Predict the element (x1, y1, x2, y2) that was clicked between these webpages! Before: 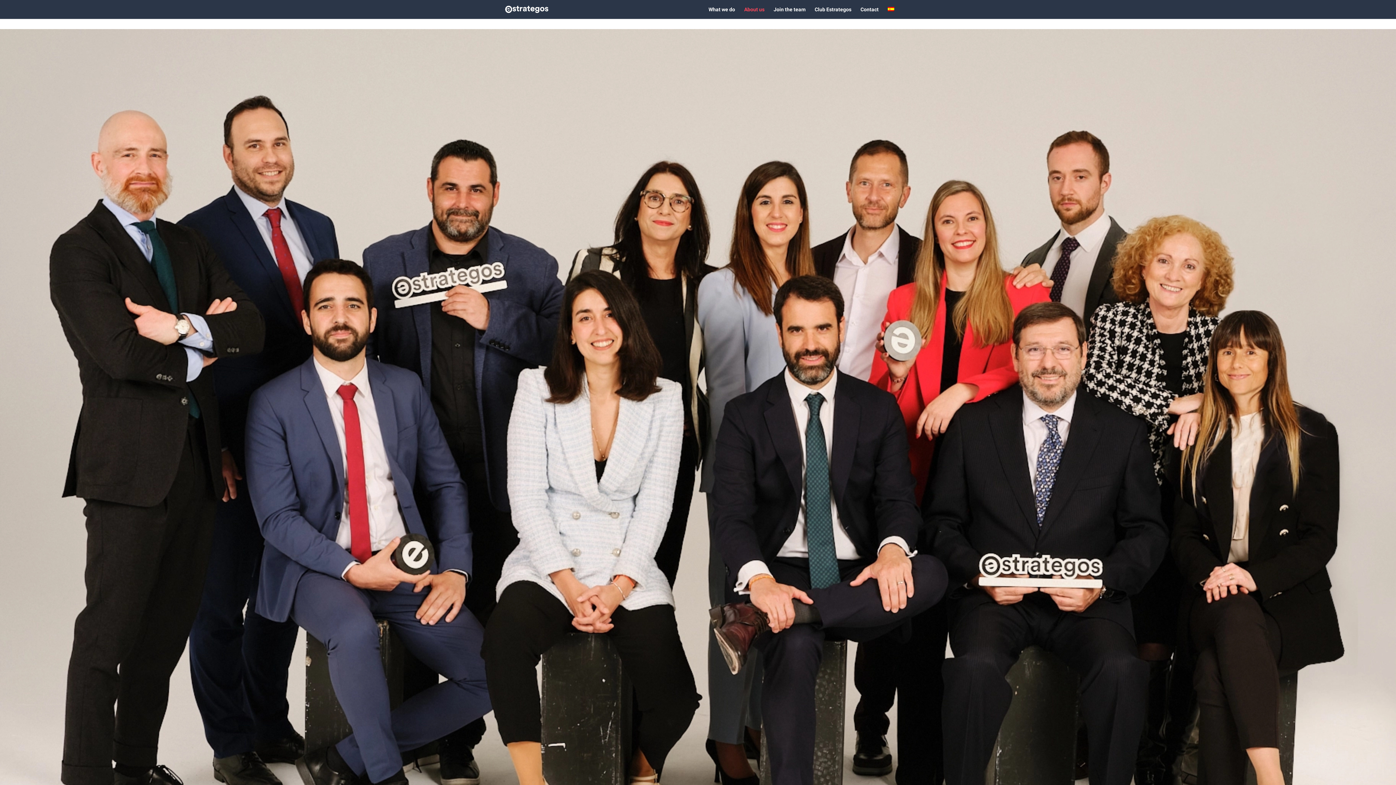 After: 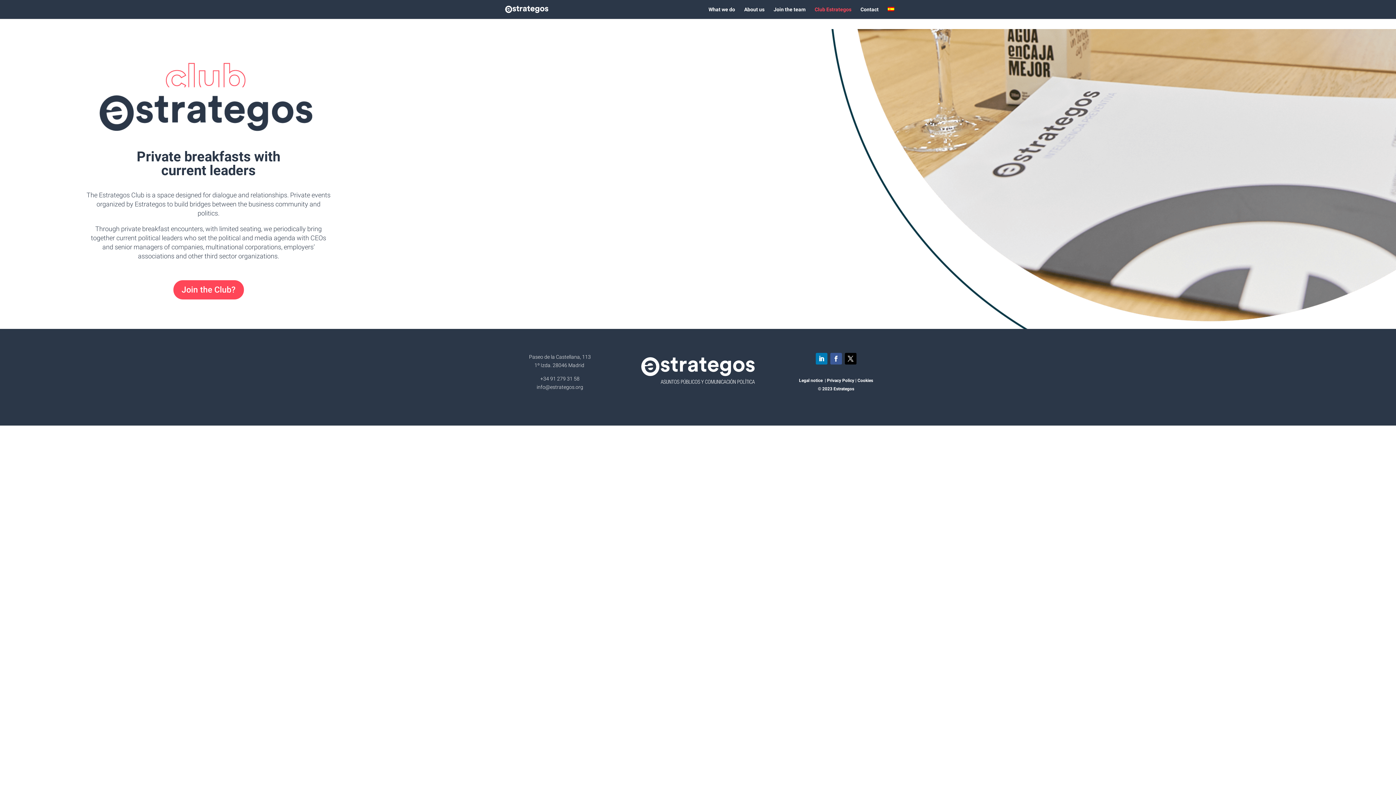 Action: label: Club Estrategos bbox: (814, 6, 851, 18)